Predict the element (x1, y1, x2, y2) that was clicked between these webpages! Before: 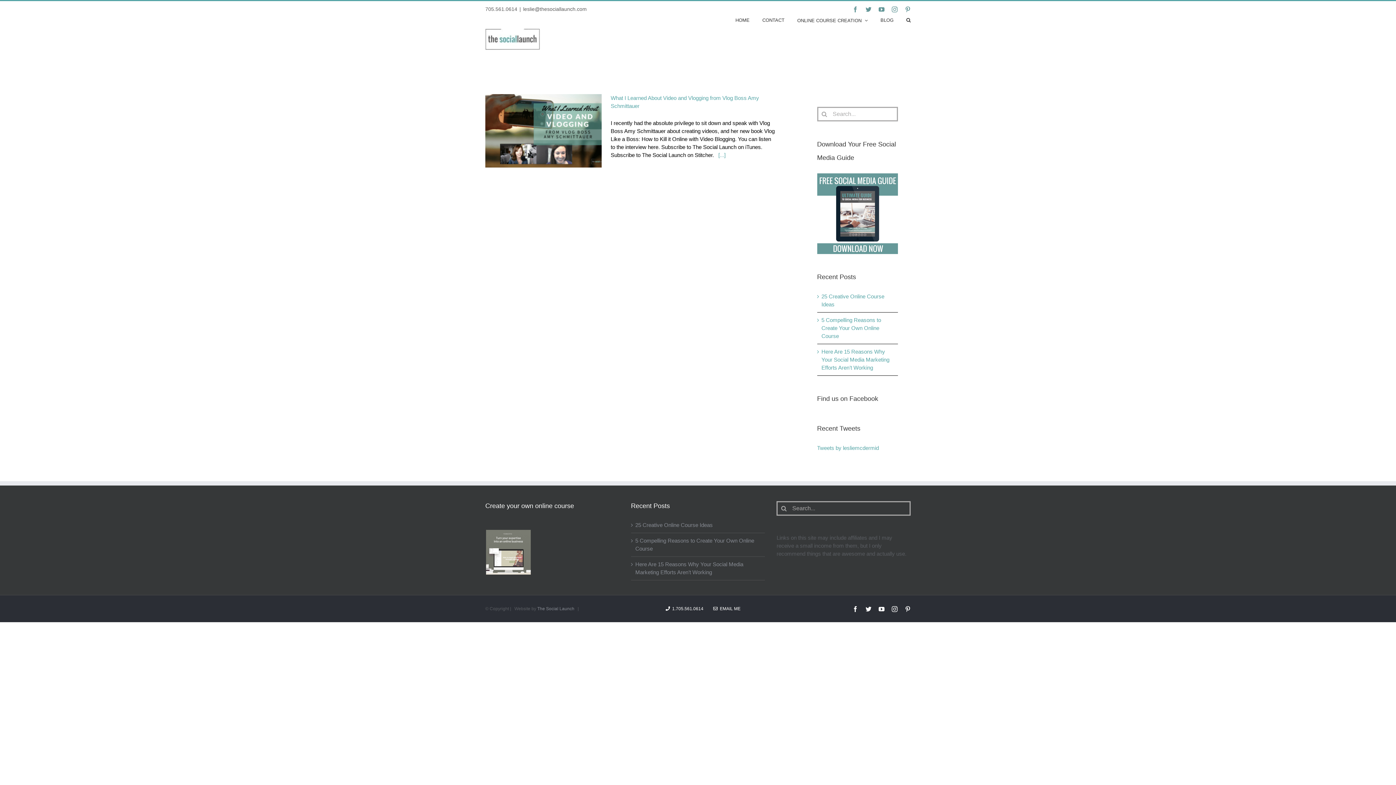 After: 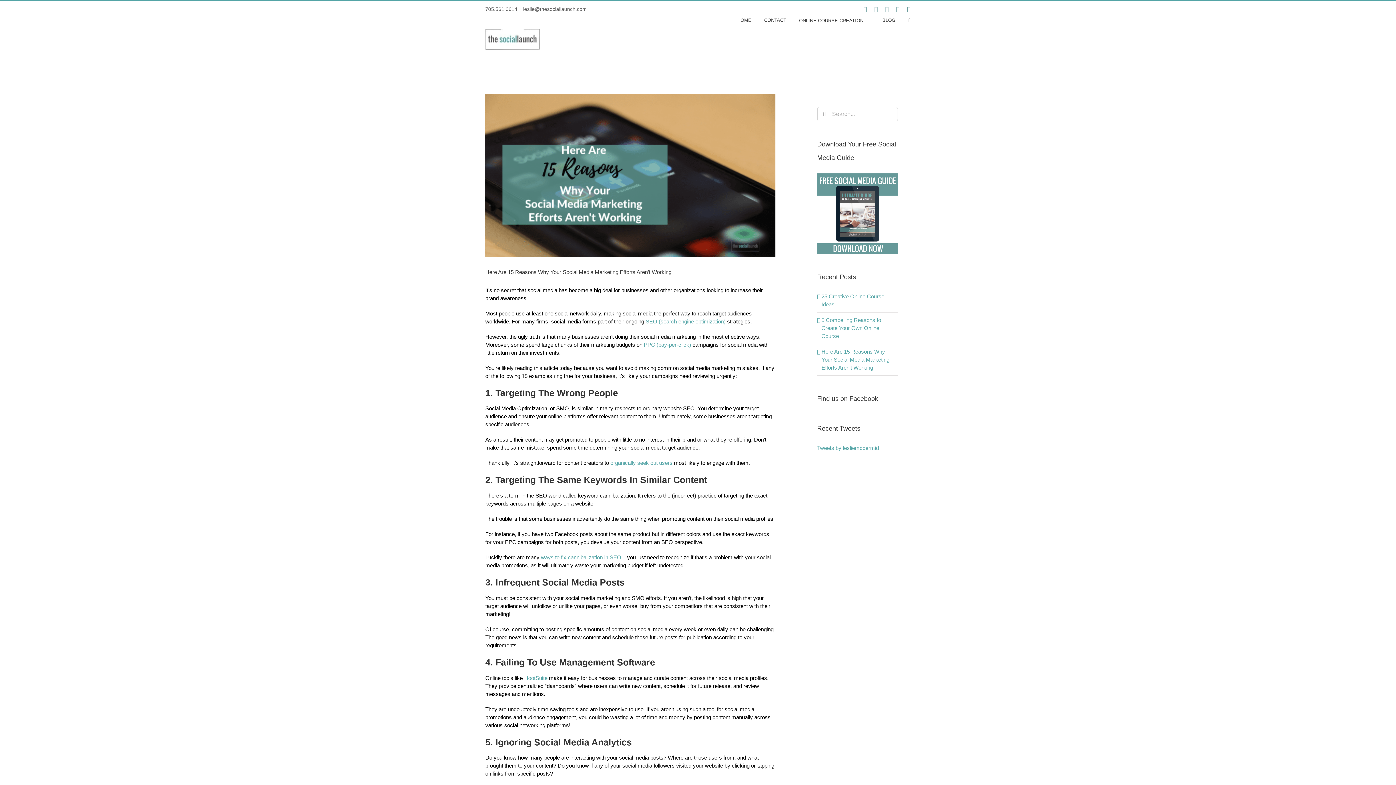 Action: label: Here Are 15 Reasons Why Your Social Media Marketing Efforts Aren’t Working bbox: (821, 348, 889, 371)